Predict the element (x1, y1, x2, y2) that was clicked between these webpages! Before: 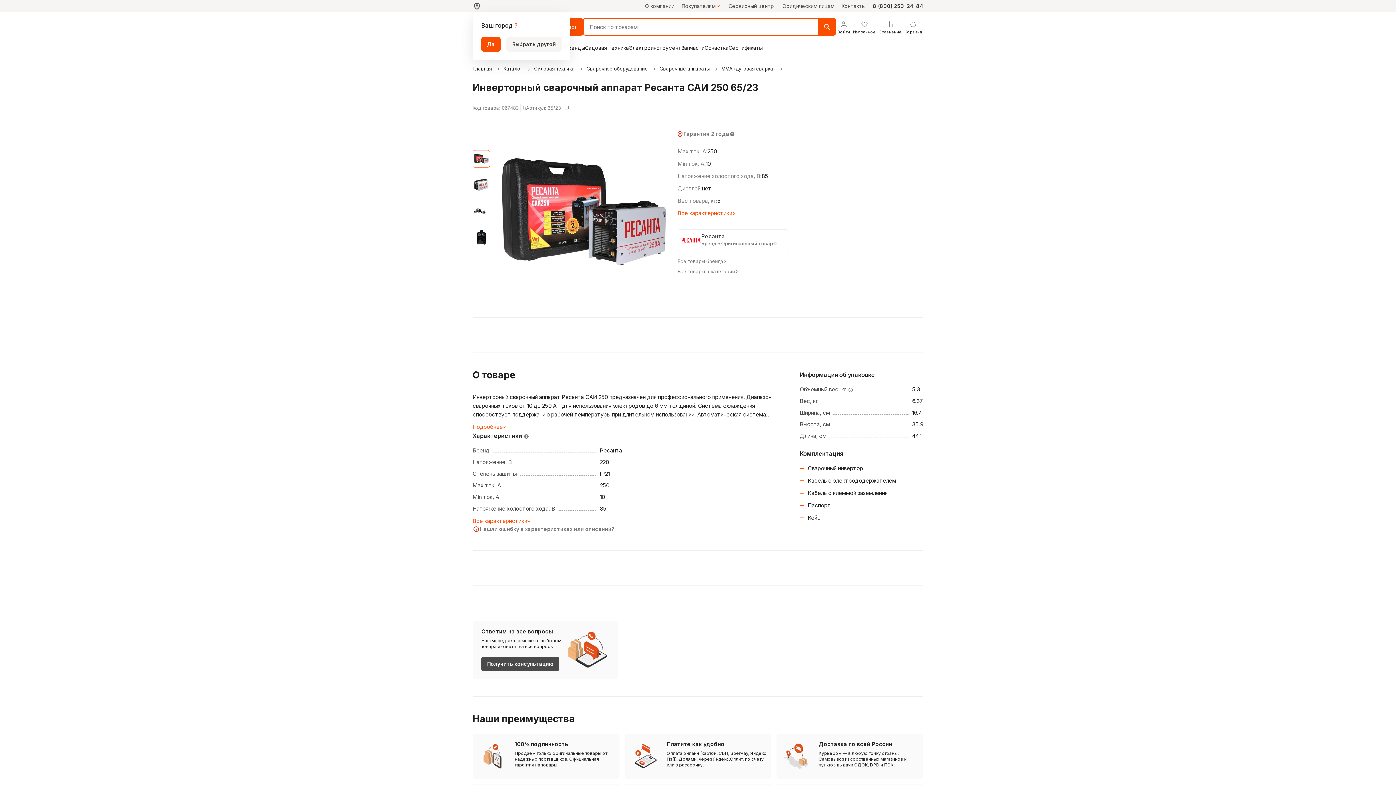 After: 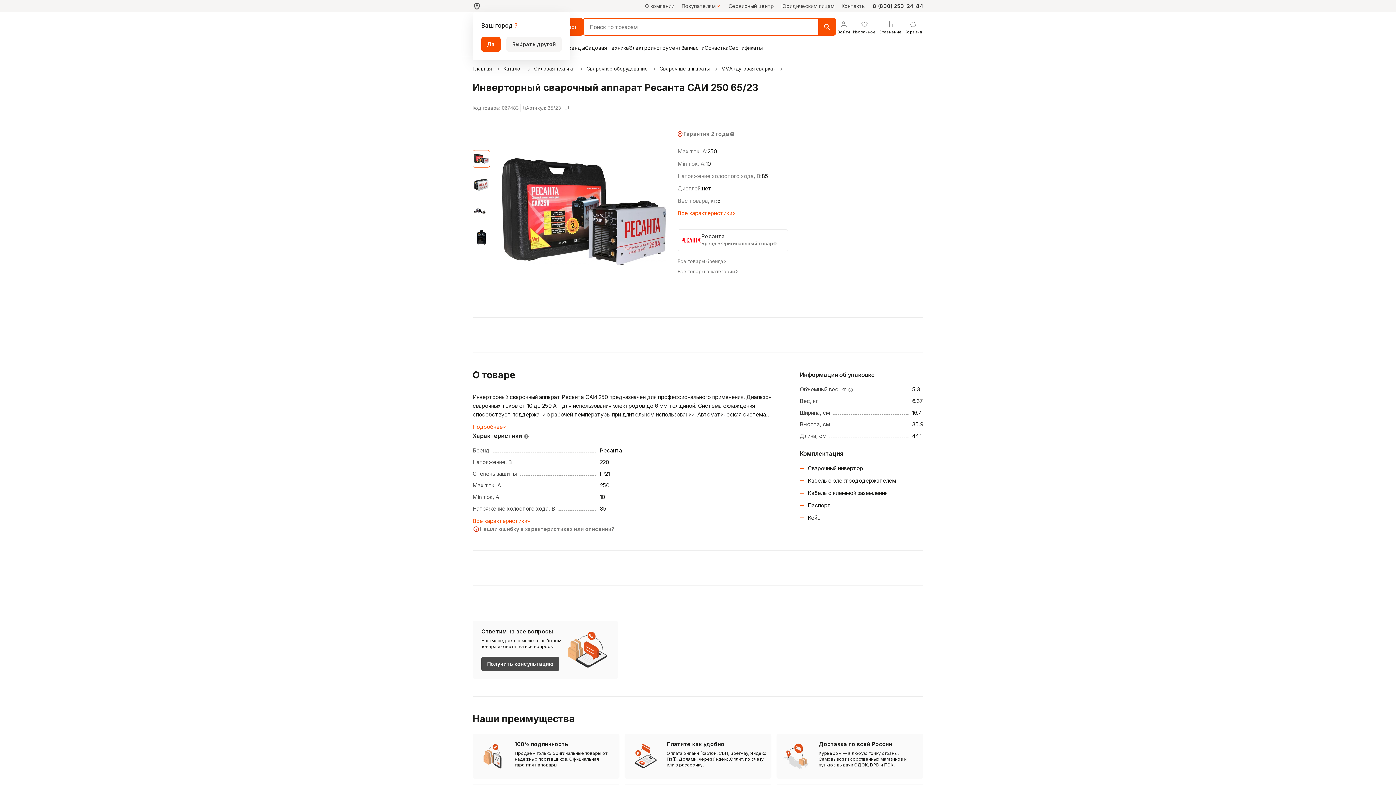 Action: bbox: (808, 161, 850, 175) label: Купить